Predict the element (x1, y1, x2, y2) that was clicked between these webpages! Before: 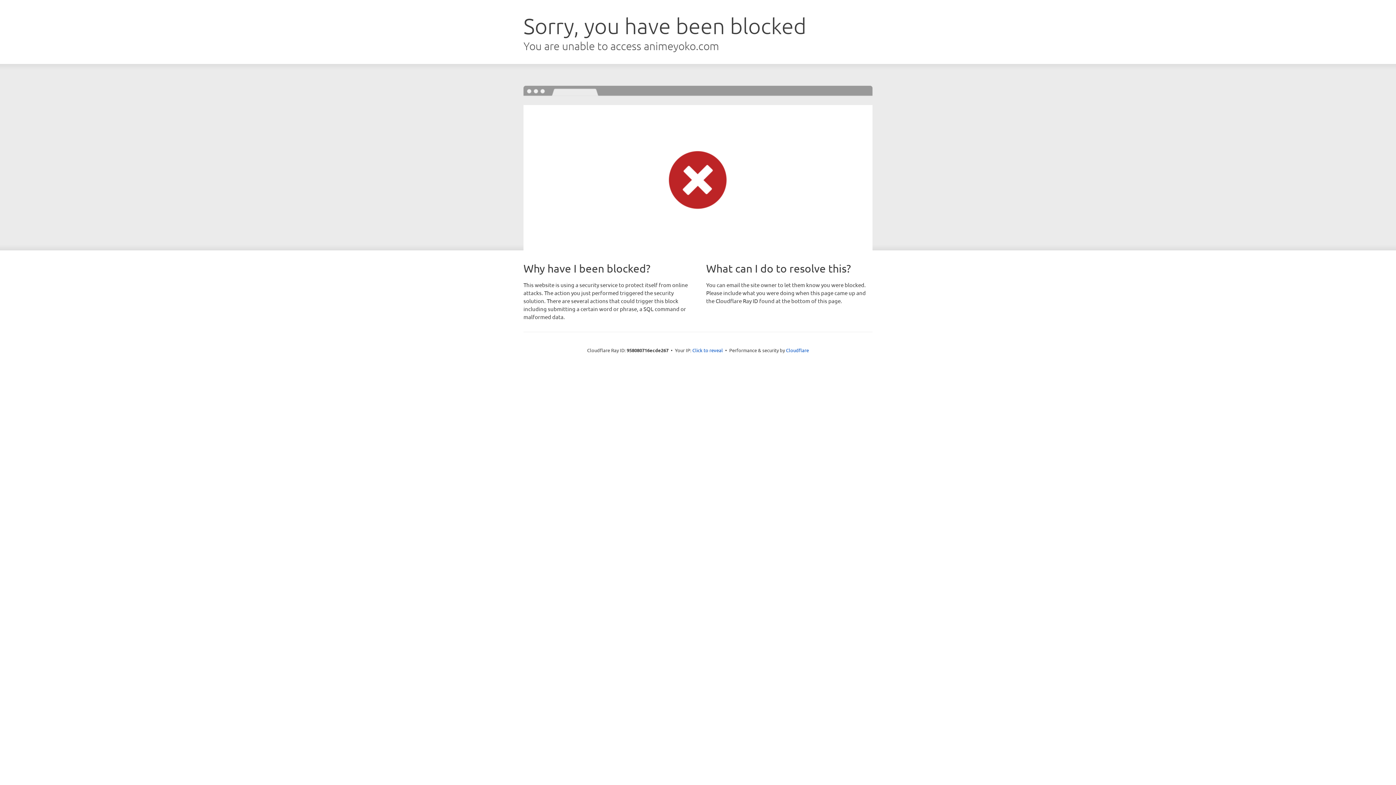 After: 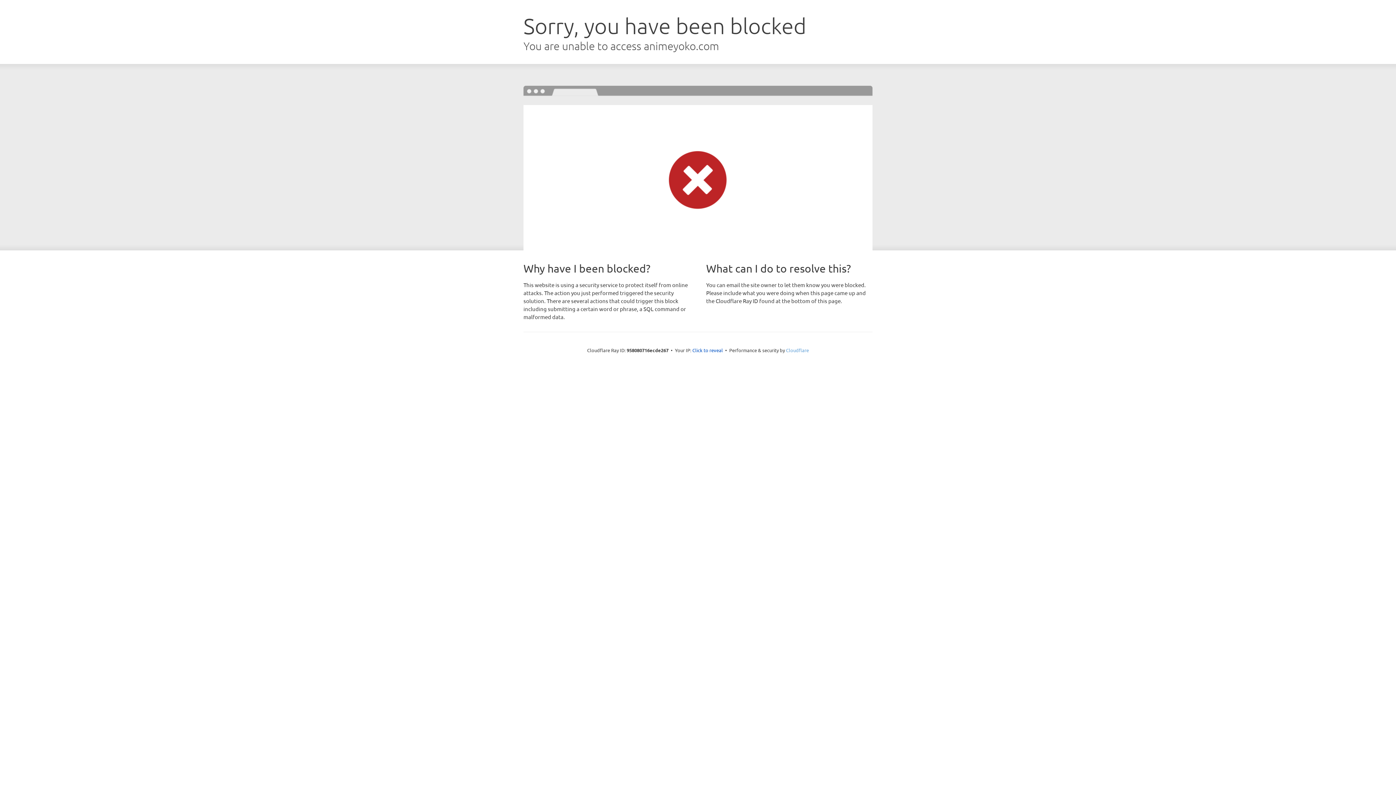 Action: bbox: (786, 347, 809, 353) label: Cloudflare